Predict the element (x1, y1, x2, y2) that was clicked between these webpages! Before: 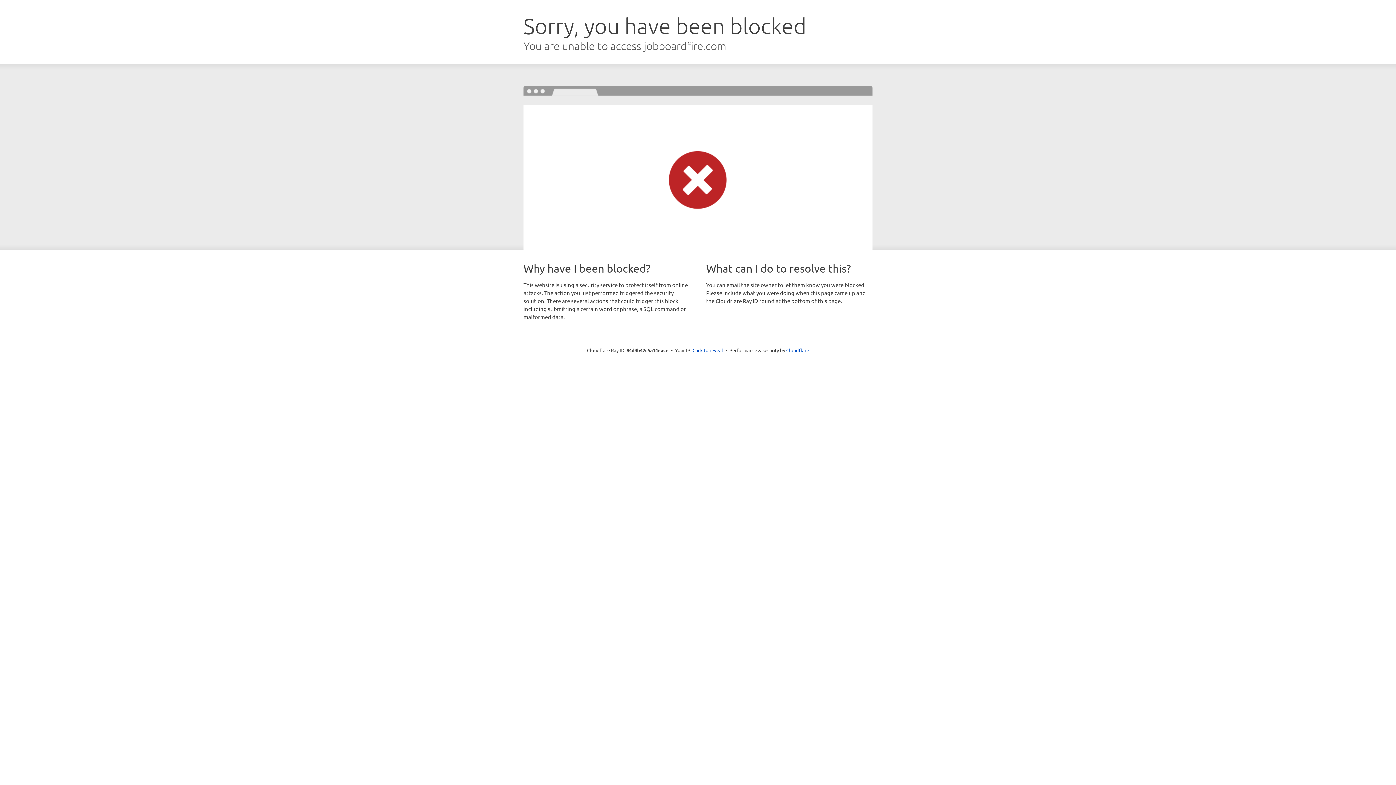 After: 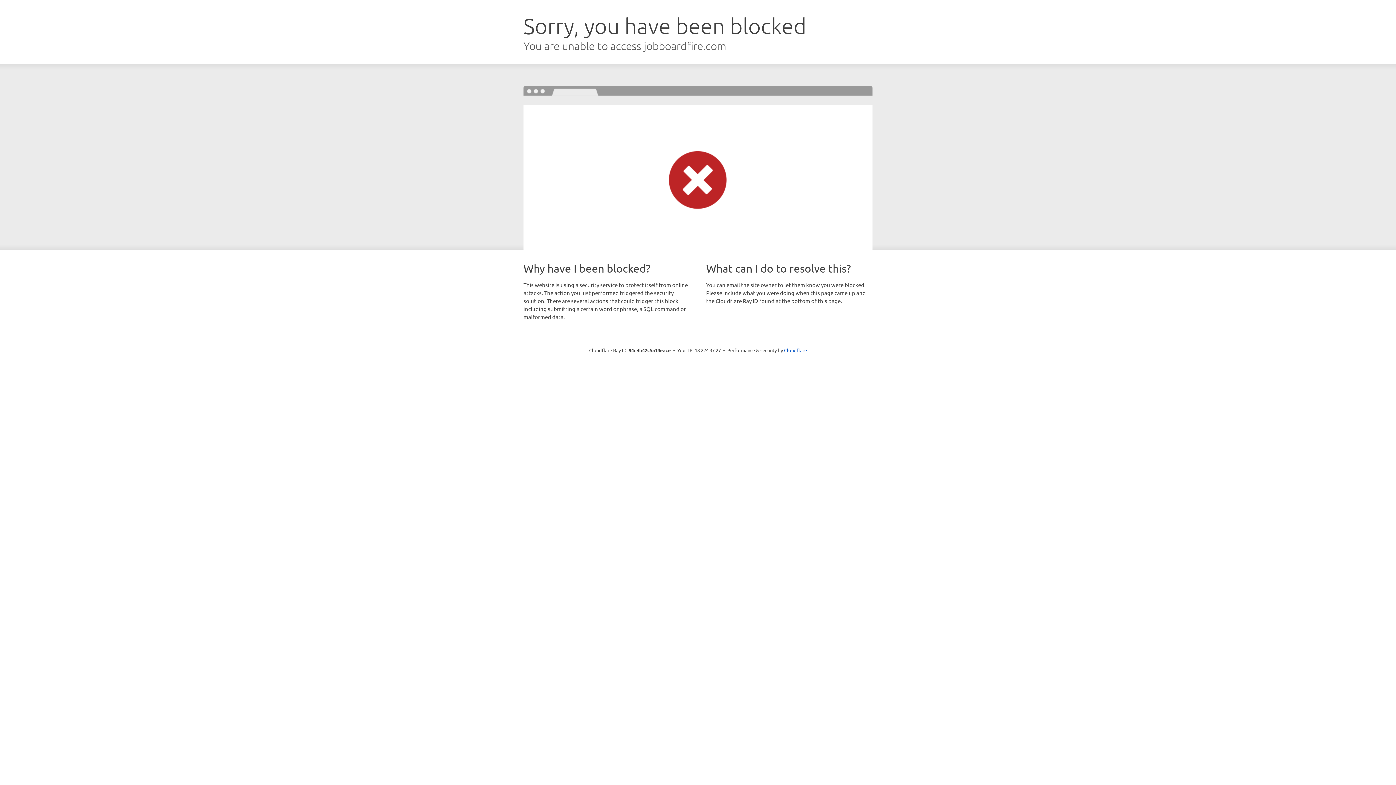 Action: bbox: (692, 346, 723, 353) label: Click to reveal